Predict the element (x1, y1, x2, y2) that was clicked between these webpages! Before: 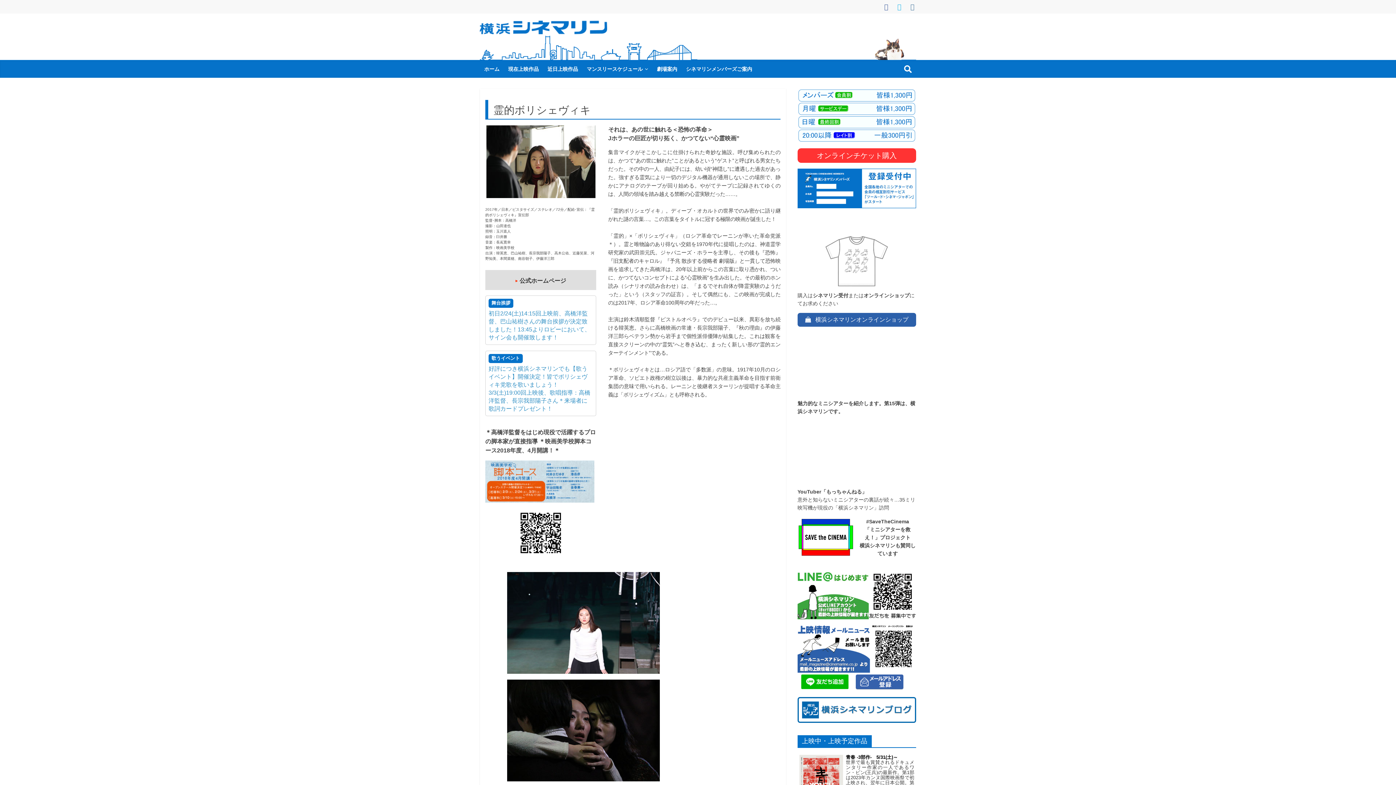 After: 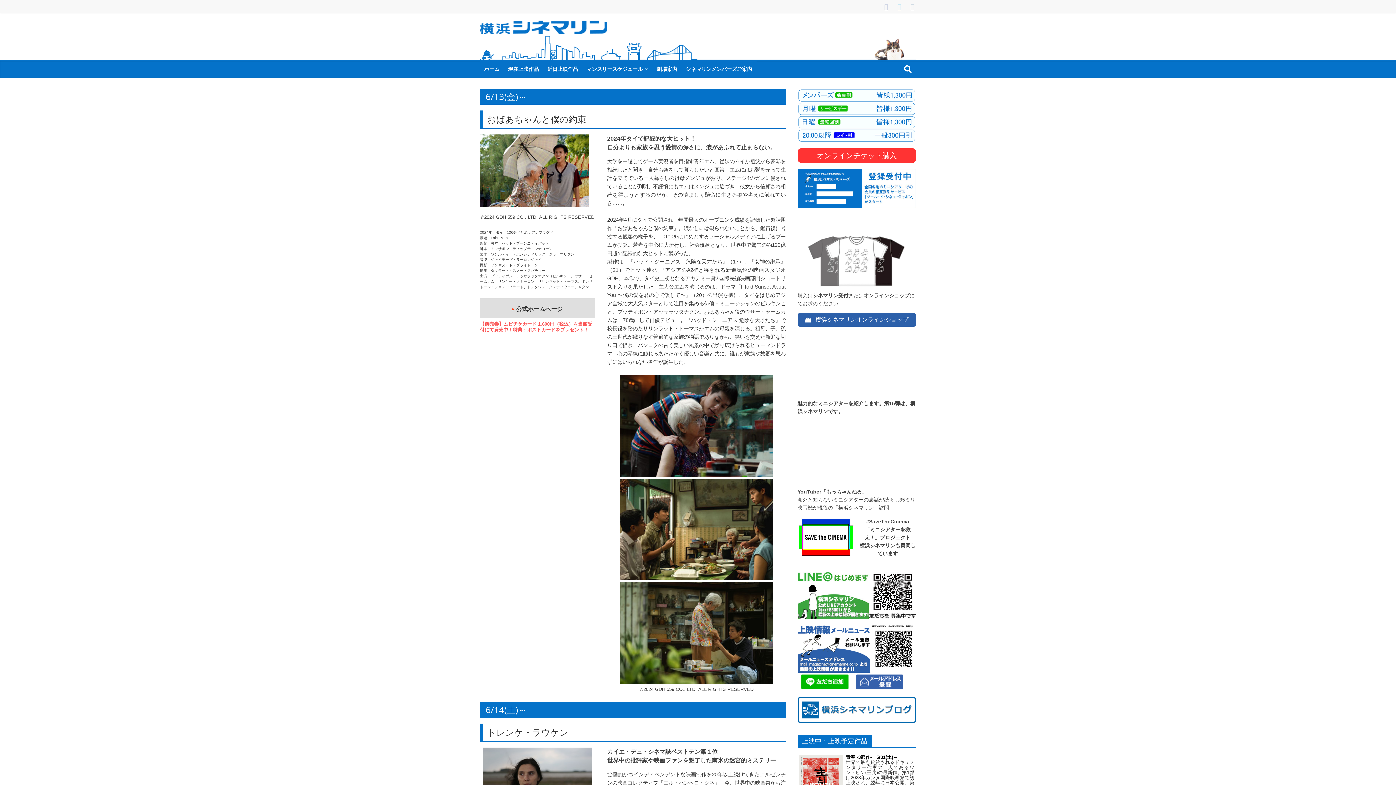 Action: bbox: (543, 61, 582, 76) label: 近日上映作品